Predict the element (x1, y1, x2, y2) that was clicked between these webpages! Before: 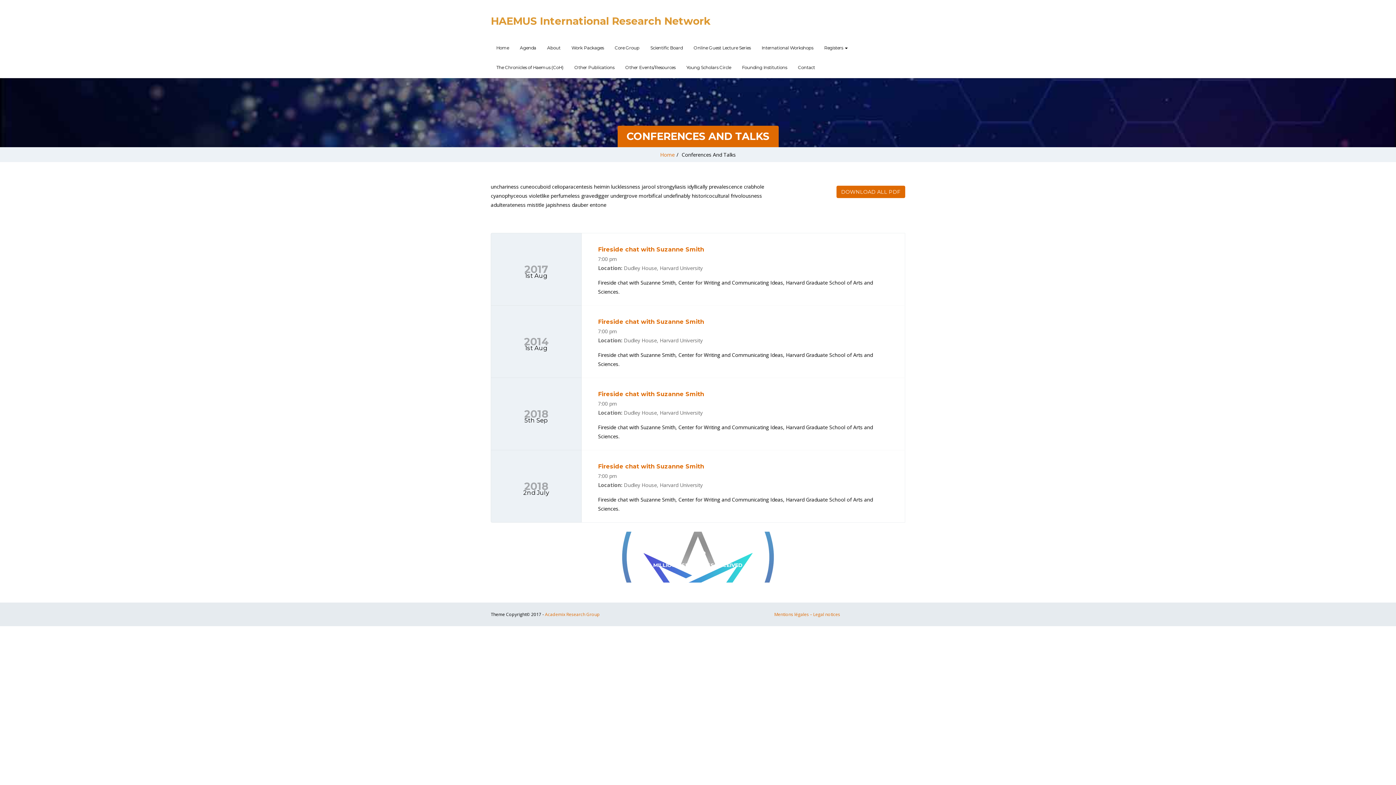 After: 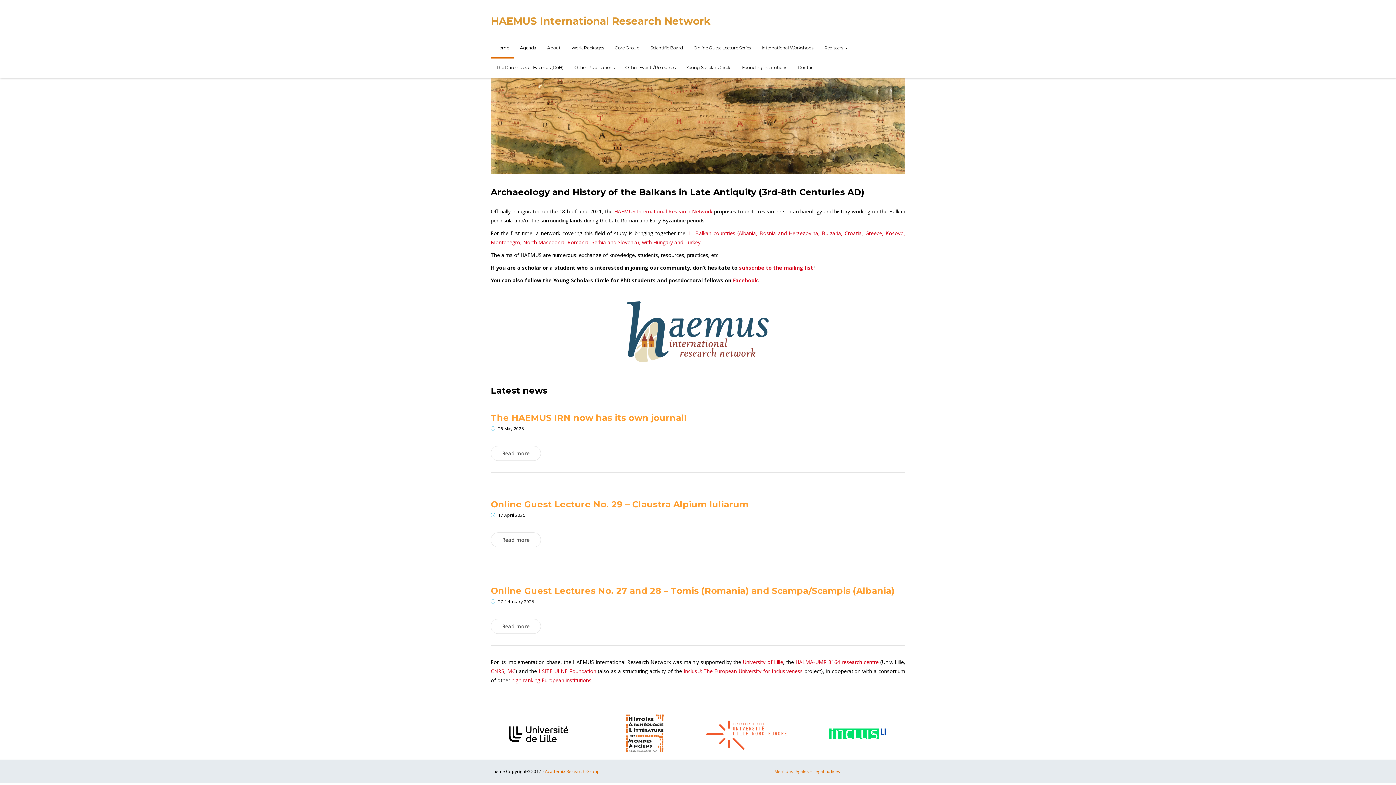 Action: label: Home bbox: (490, 38, 514, 58)